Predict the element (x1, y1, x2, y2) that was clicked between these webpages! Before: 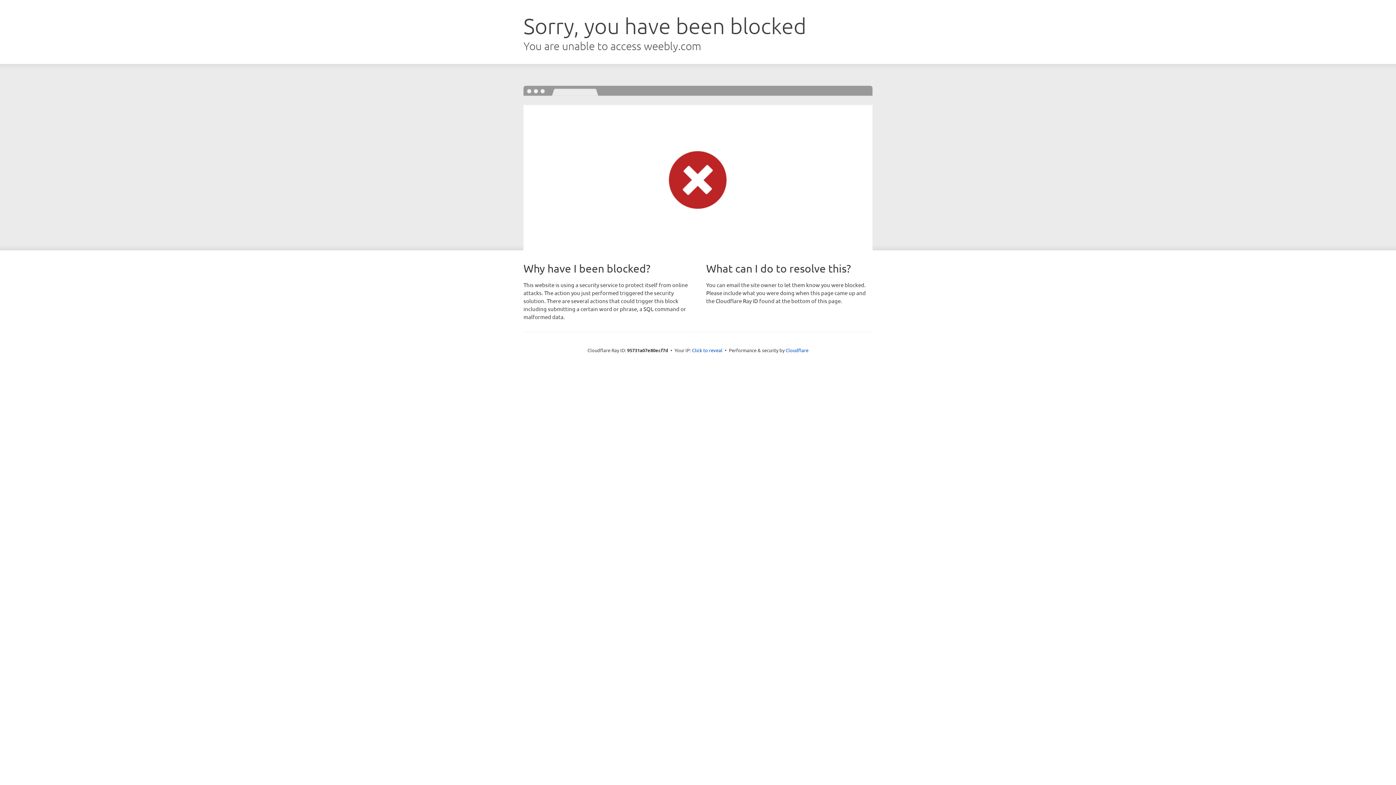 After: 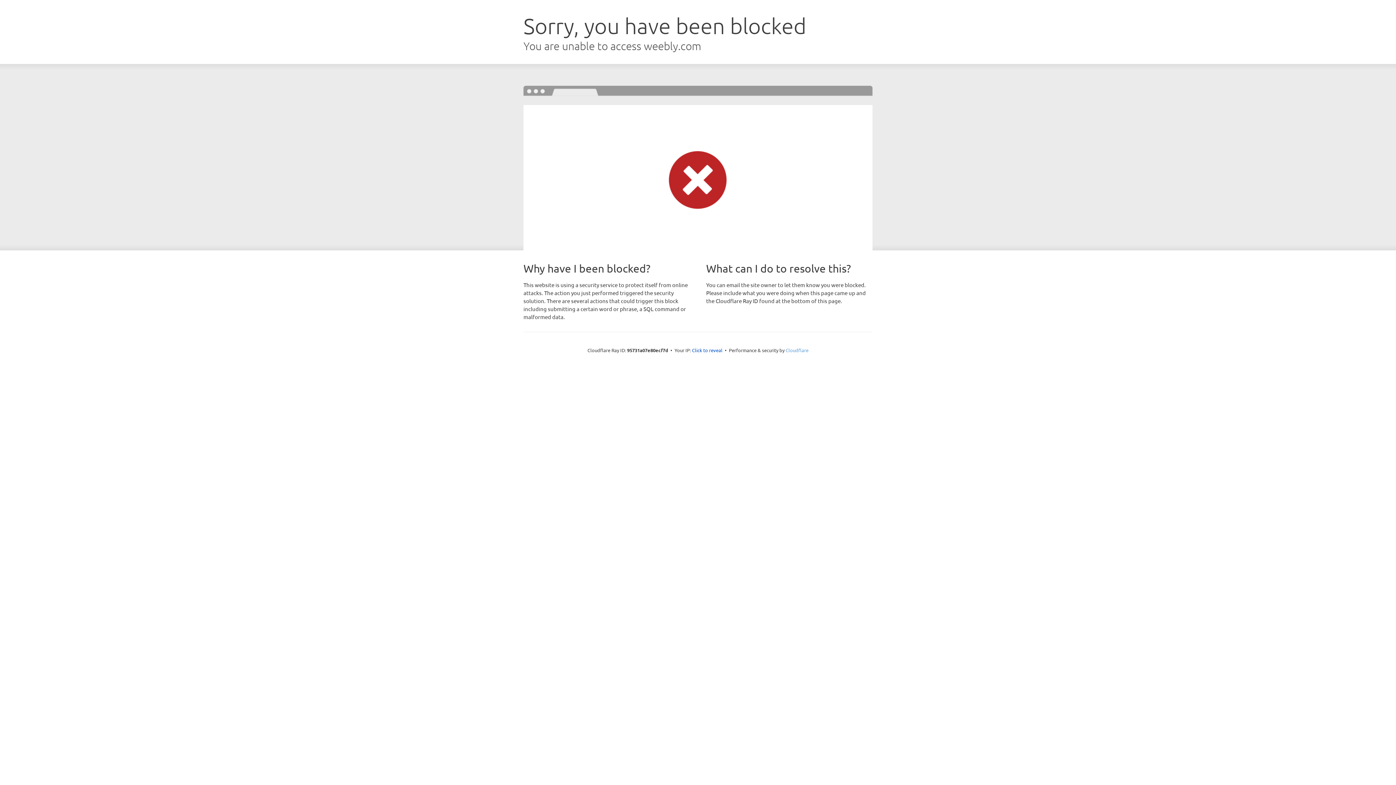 Action: label: Cloudflare bbox: (785, 347, 808, 353)